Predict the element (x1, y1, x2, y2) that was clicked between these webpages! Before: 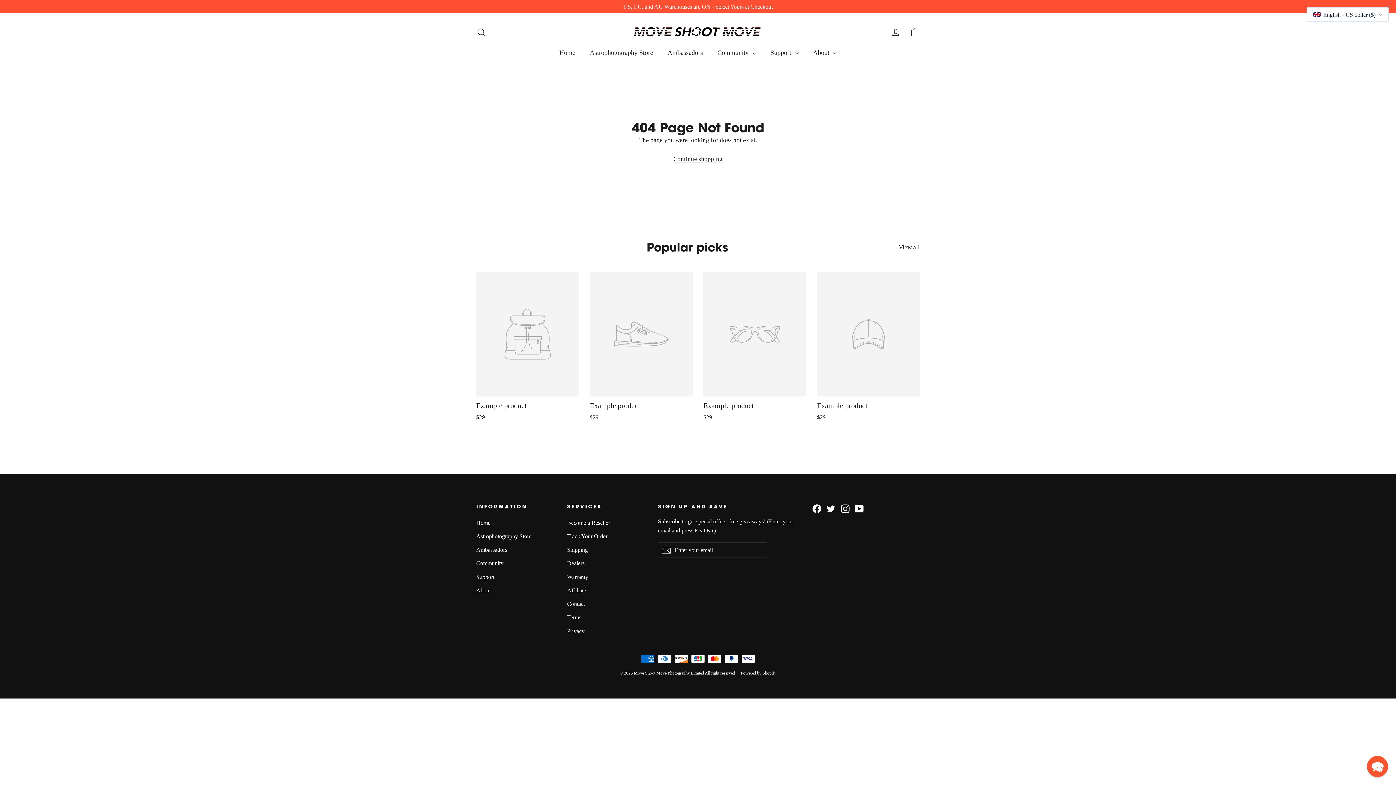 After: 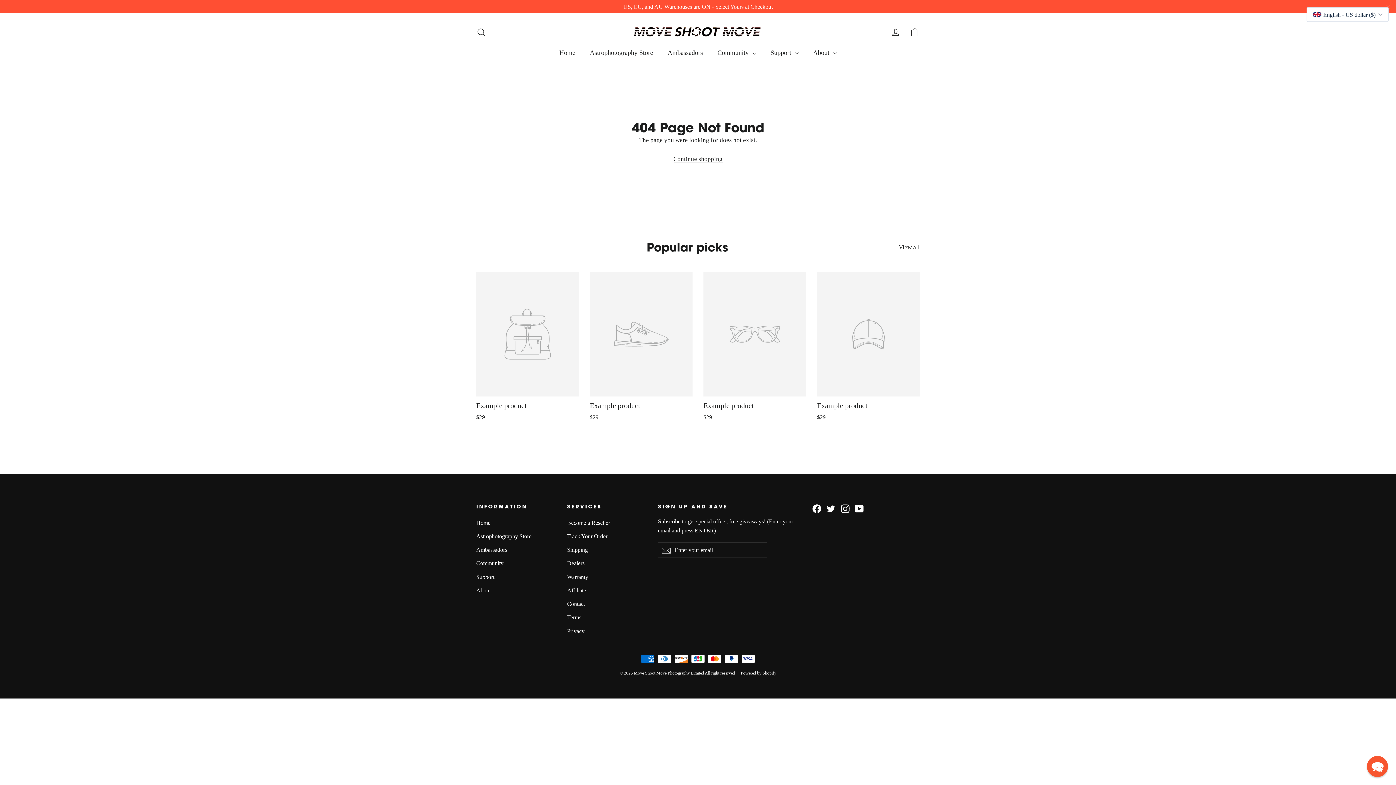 Action: bbox: (590, 272, 692, 423) label: Example product
$29